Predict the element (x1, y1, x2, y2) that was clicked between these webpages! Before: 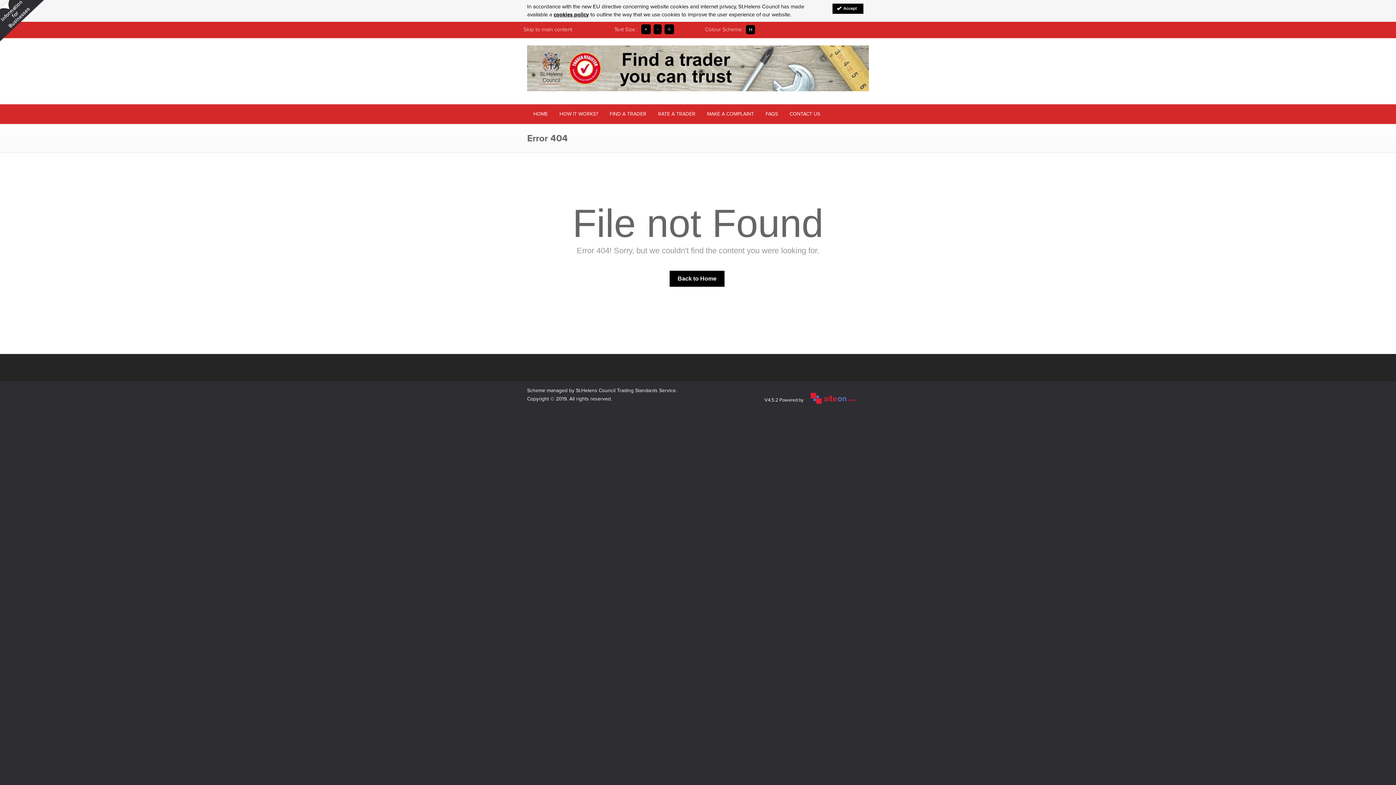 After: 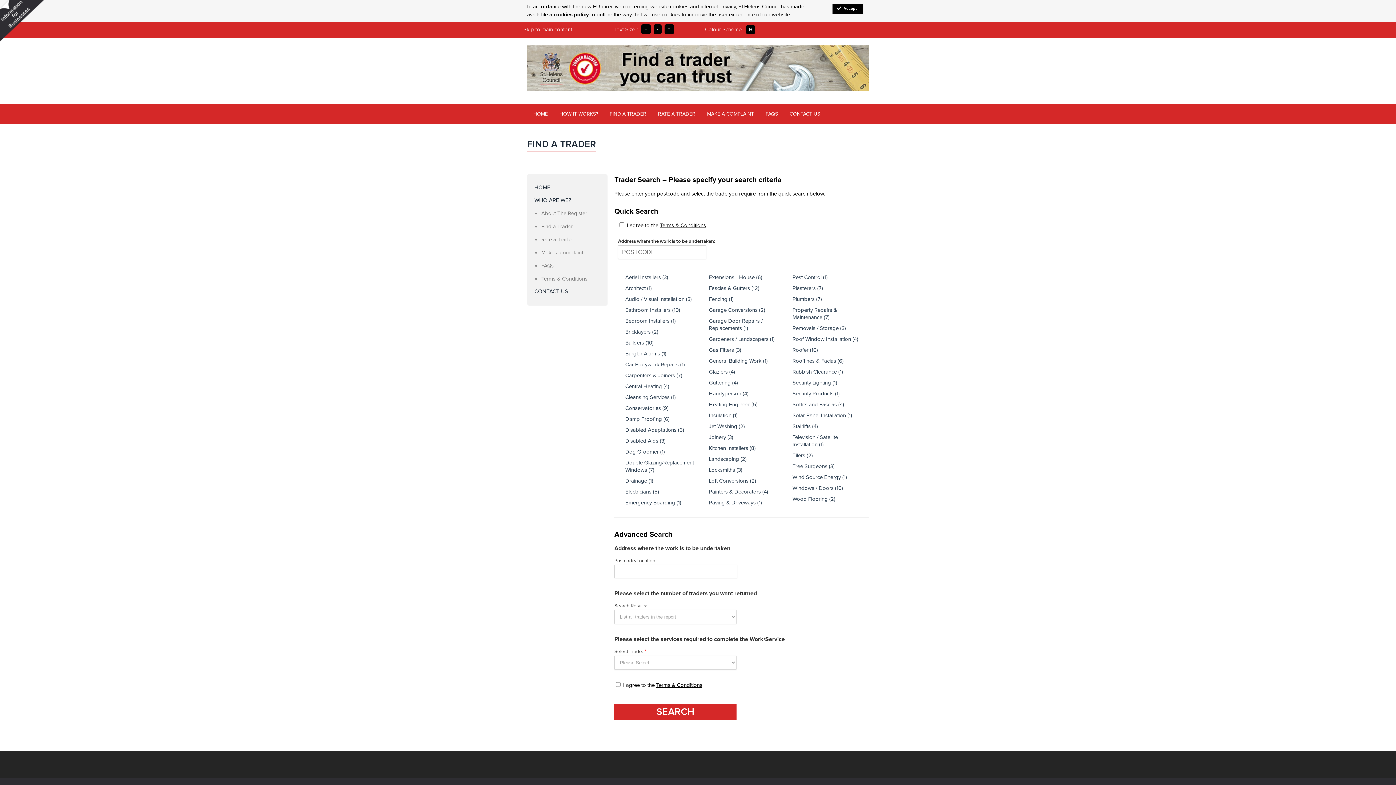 Action: bbox: (604, 104, 652, 124) label: FIND A TRADER